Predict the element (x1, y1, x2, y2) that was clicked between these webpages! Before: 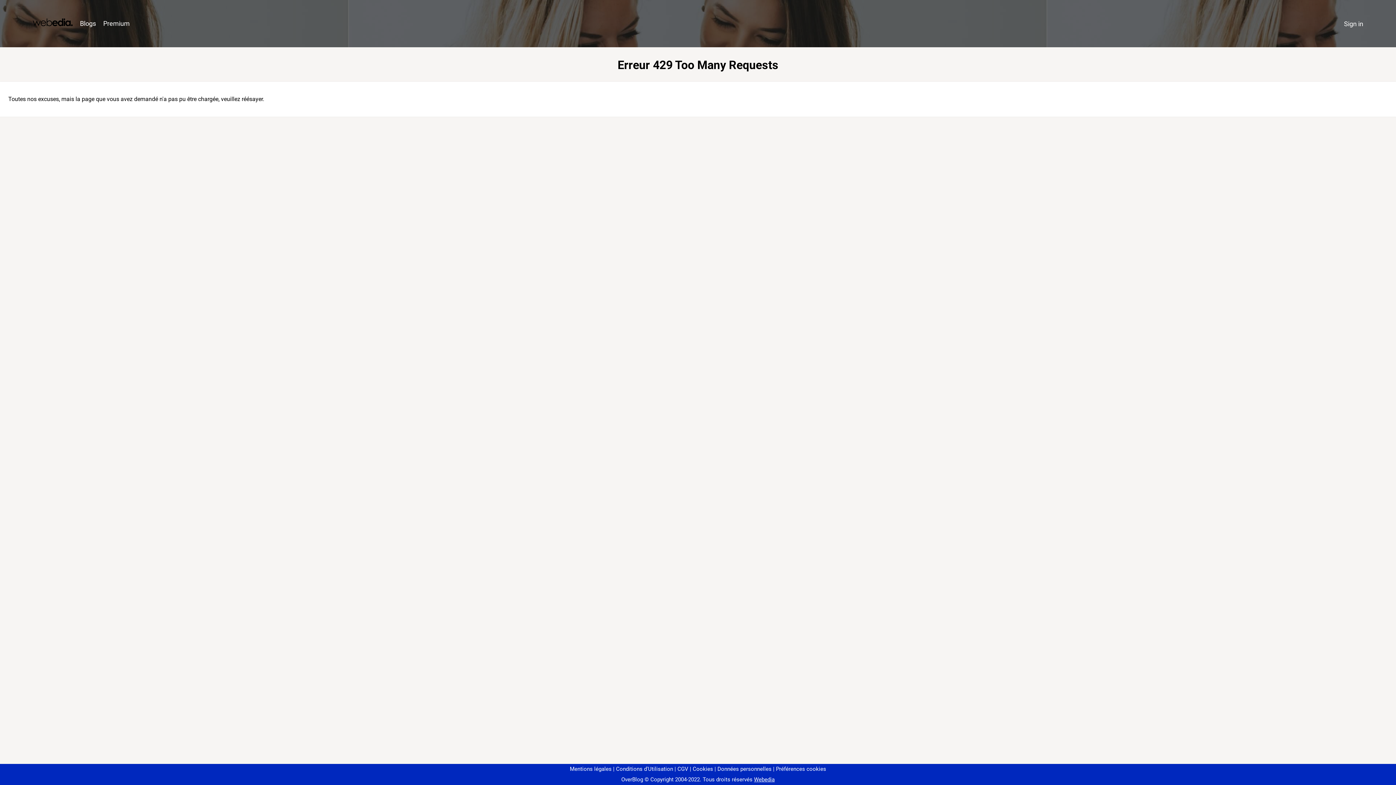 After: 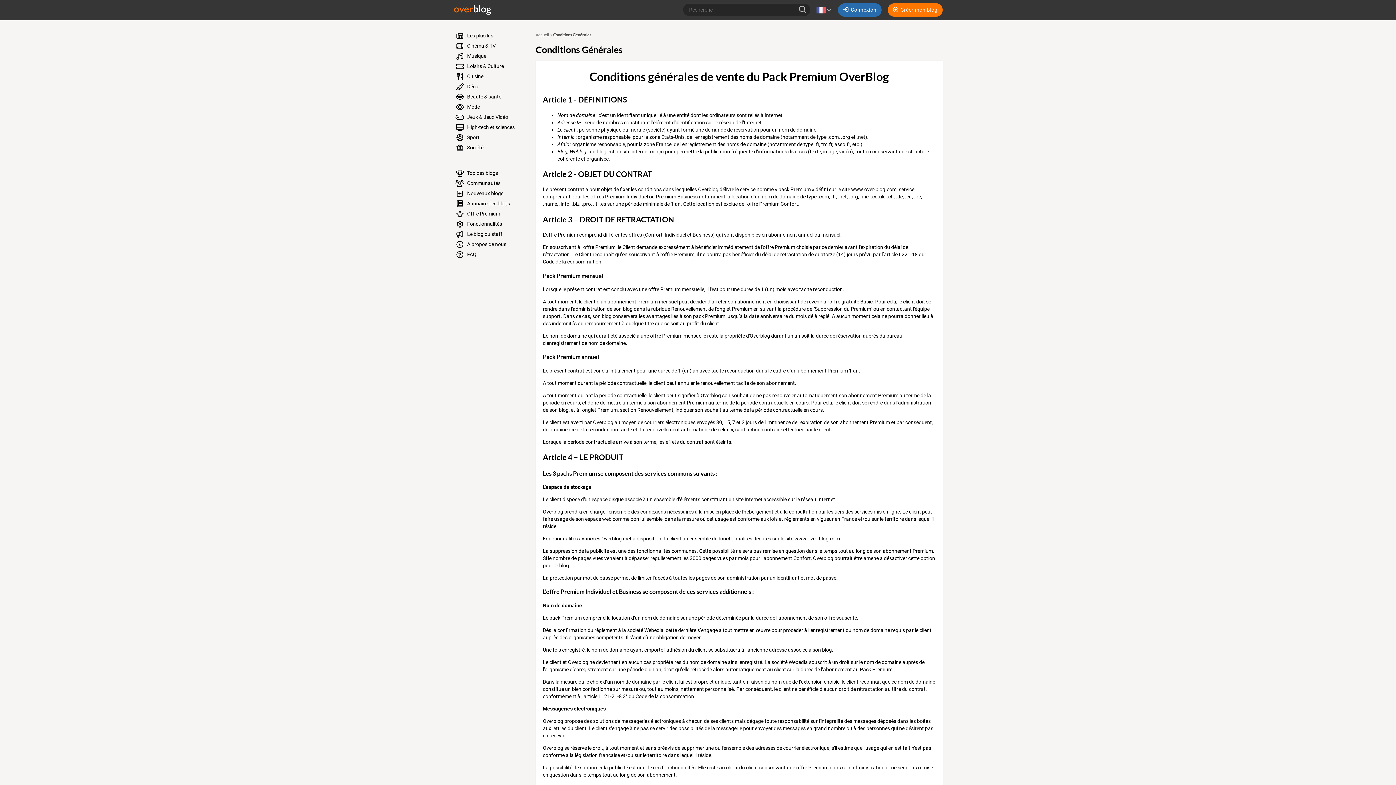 Action: label: CGV bbox: (674, 766, 688, 772)